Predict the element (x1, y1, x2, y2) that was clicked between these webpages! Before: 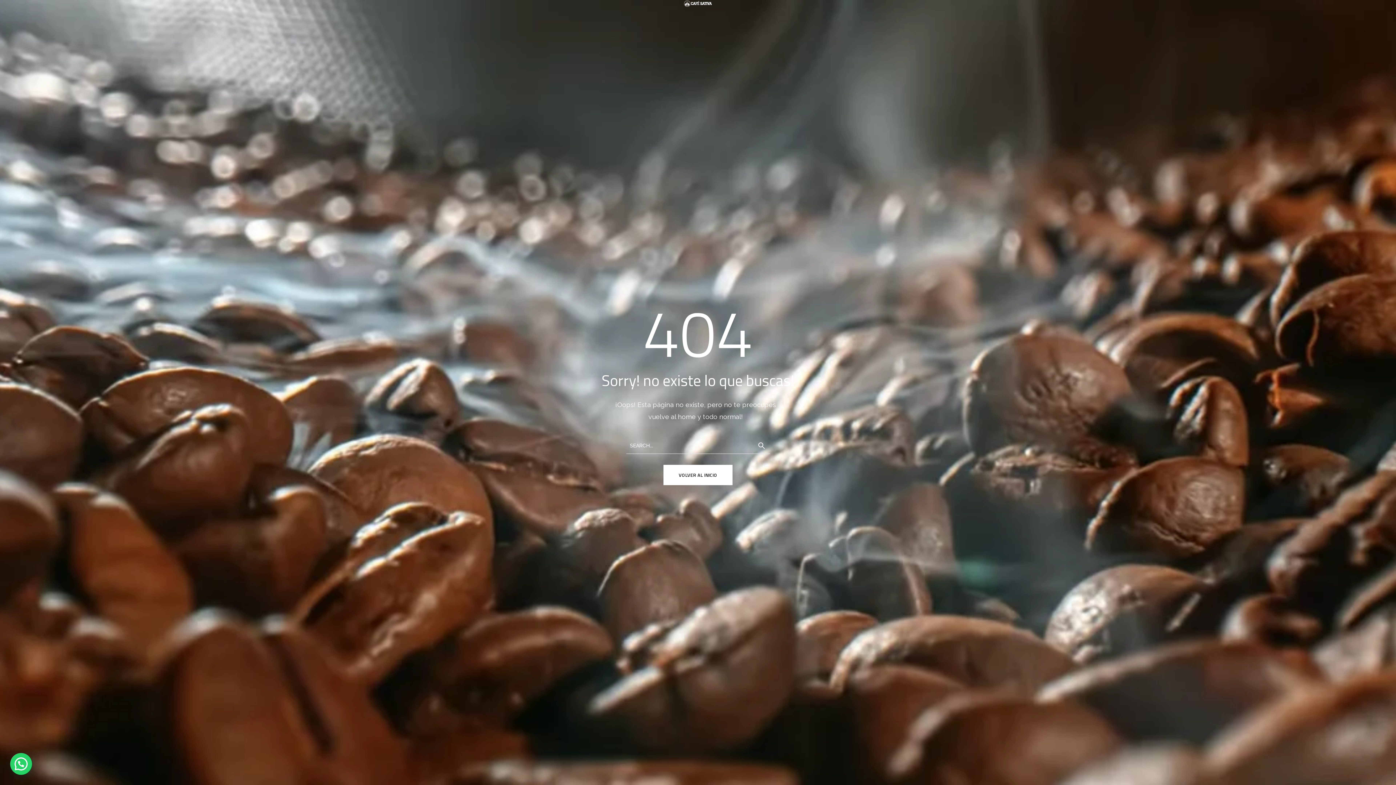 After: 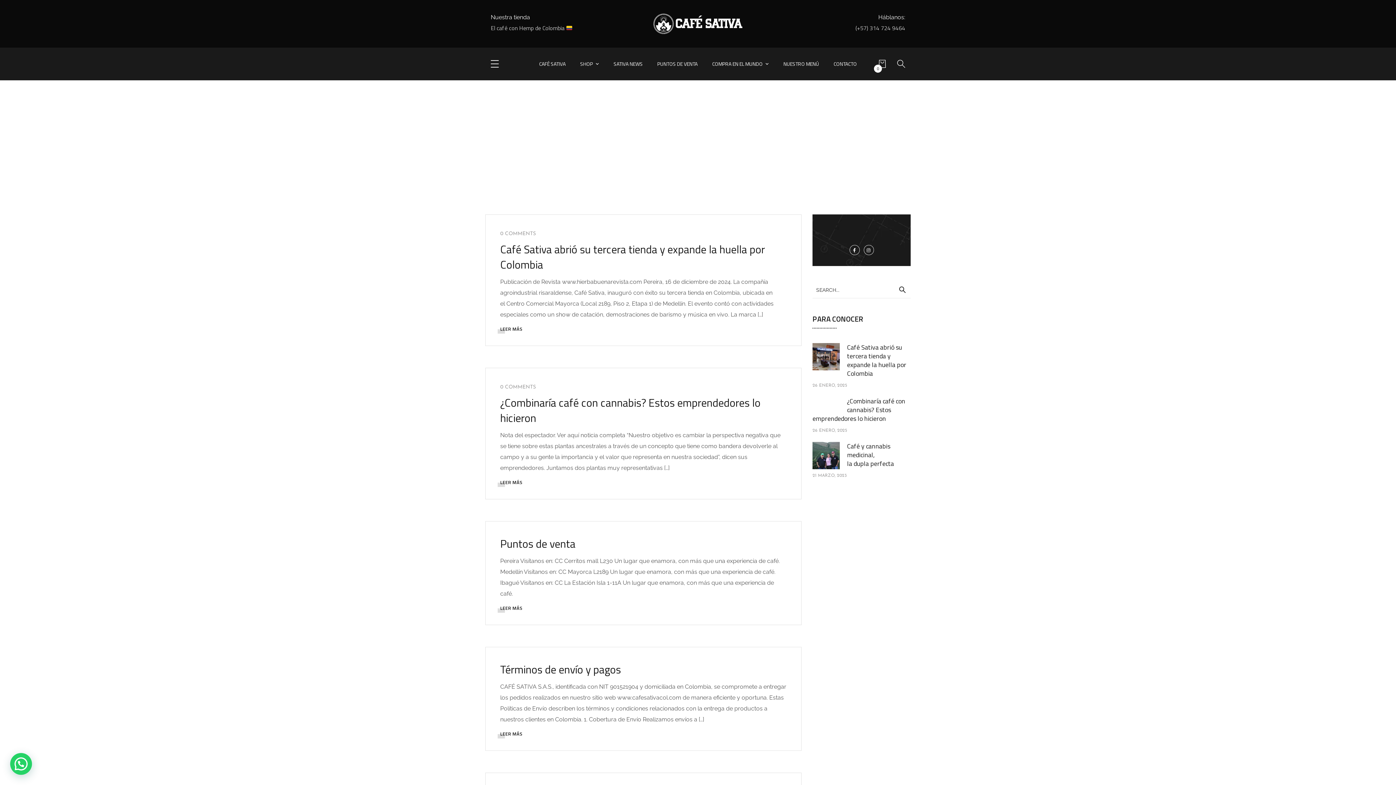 Action: bbox: (753, 437, 770, 454)